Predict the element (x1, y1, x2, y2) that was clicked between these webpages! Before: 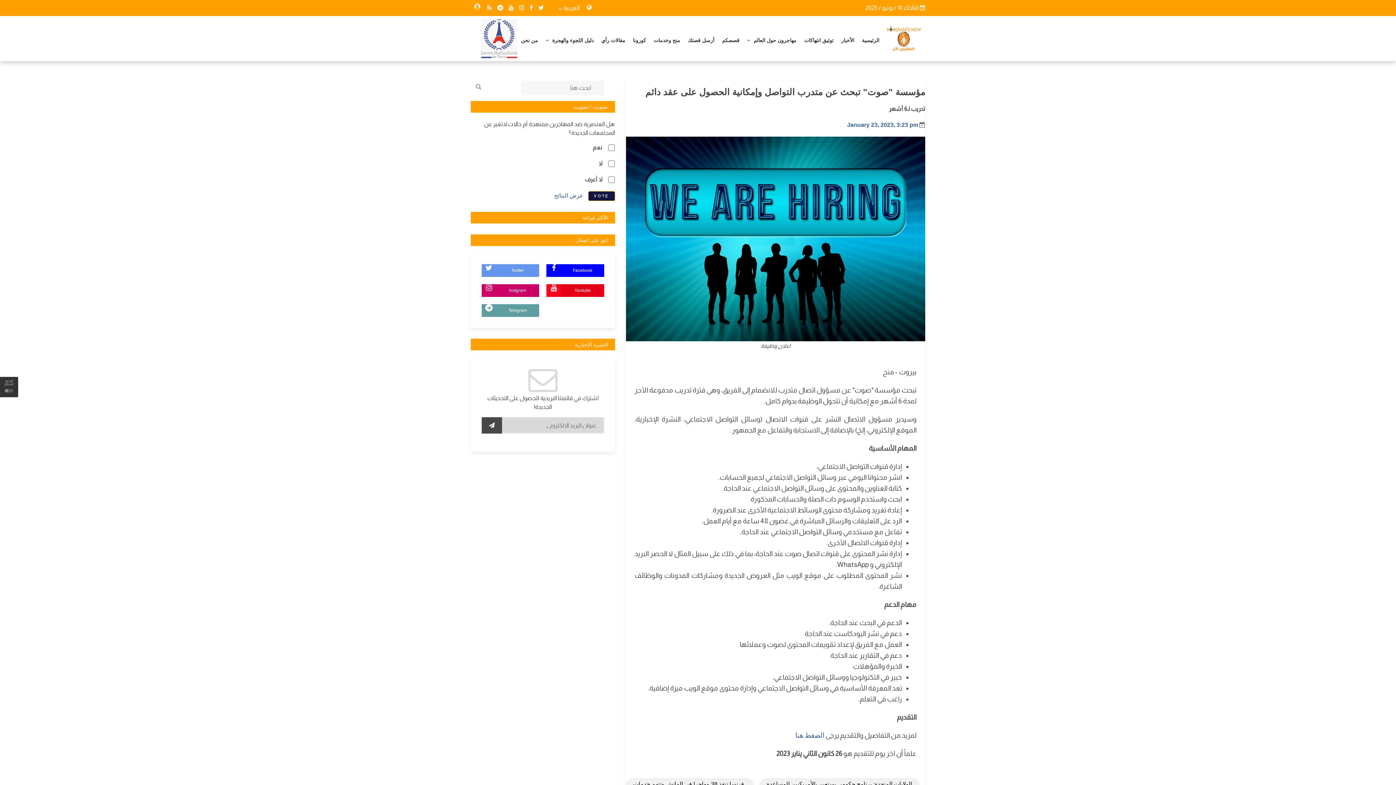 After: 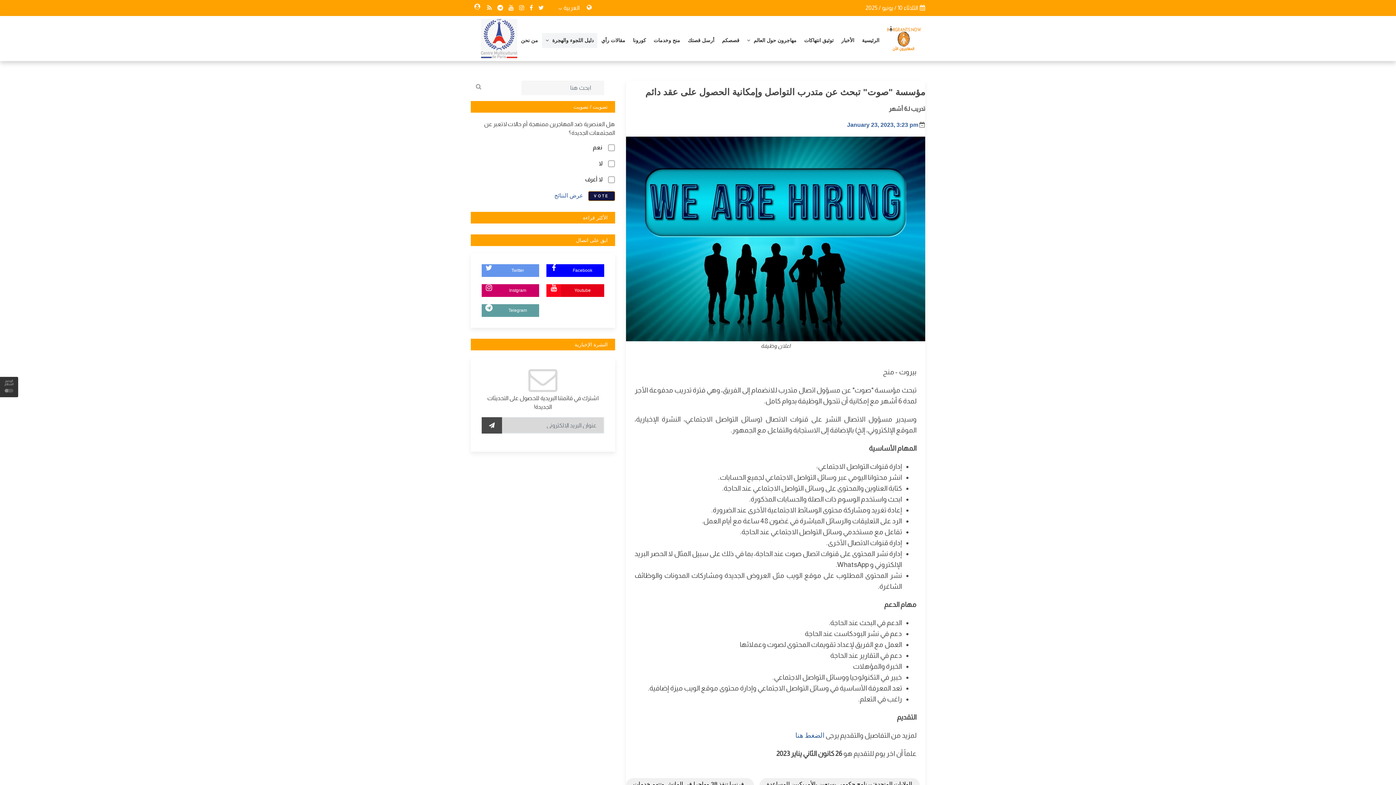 Action: label: دليل اللجوء والهجرة  bbox: (542, 33, 597, 47)